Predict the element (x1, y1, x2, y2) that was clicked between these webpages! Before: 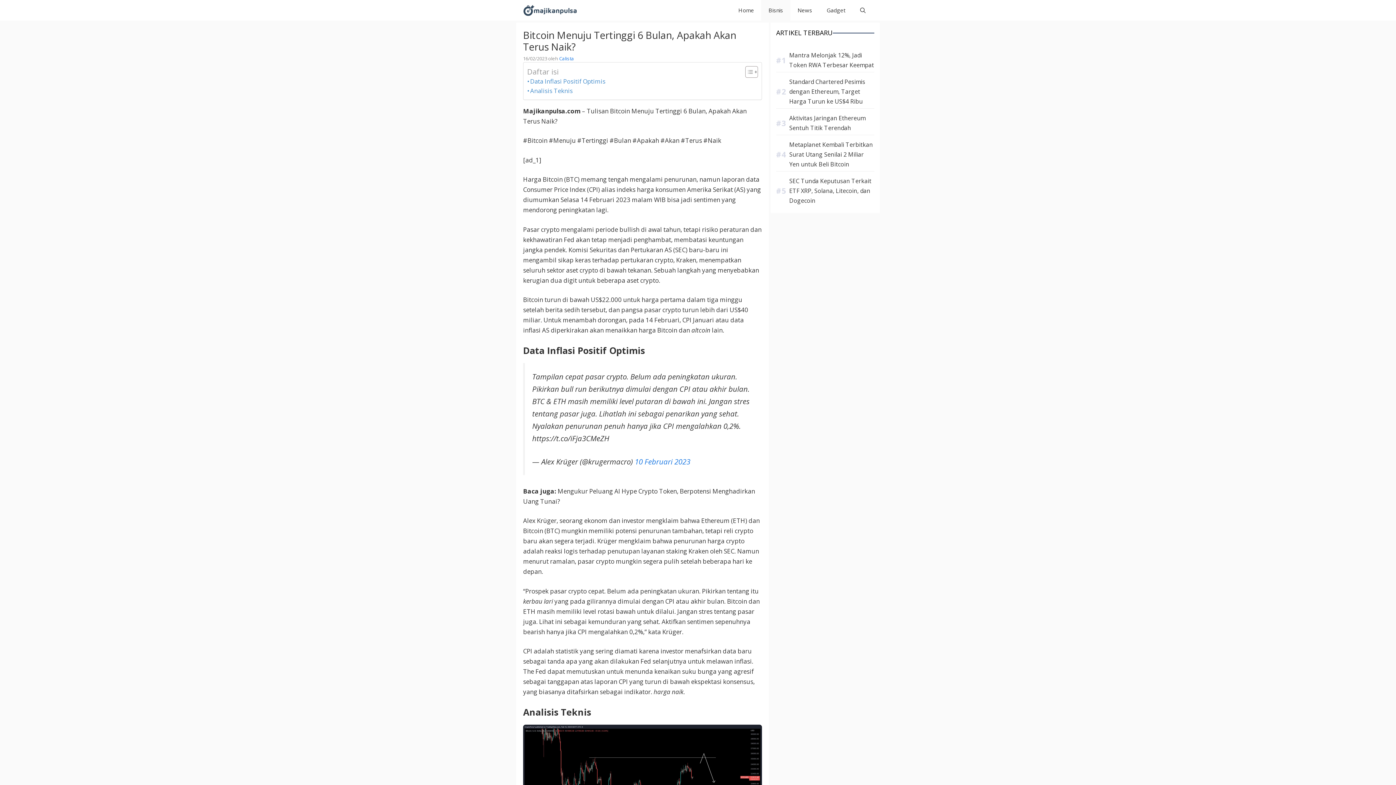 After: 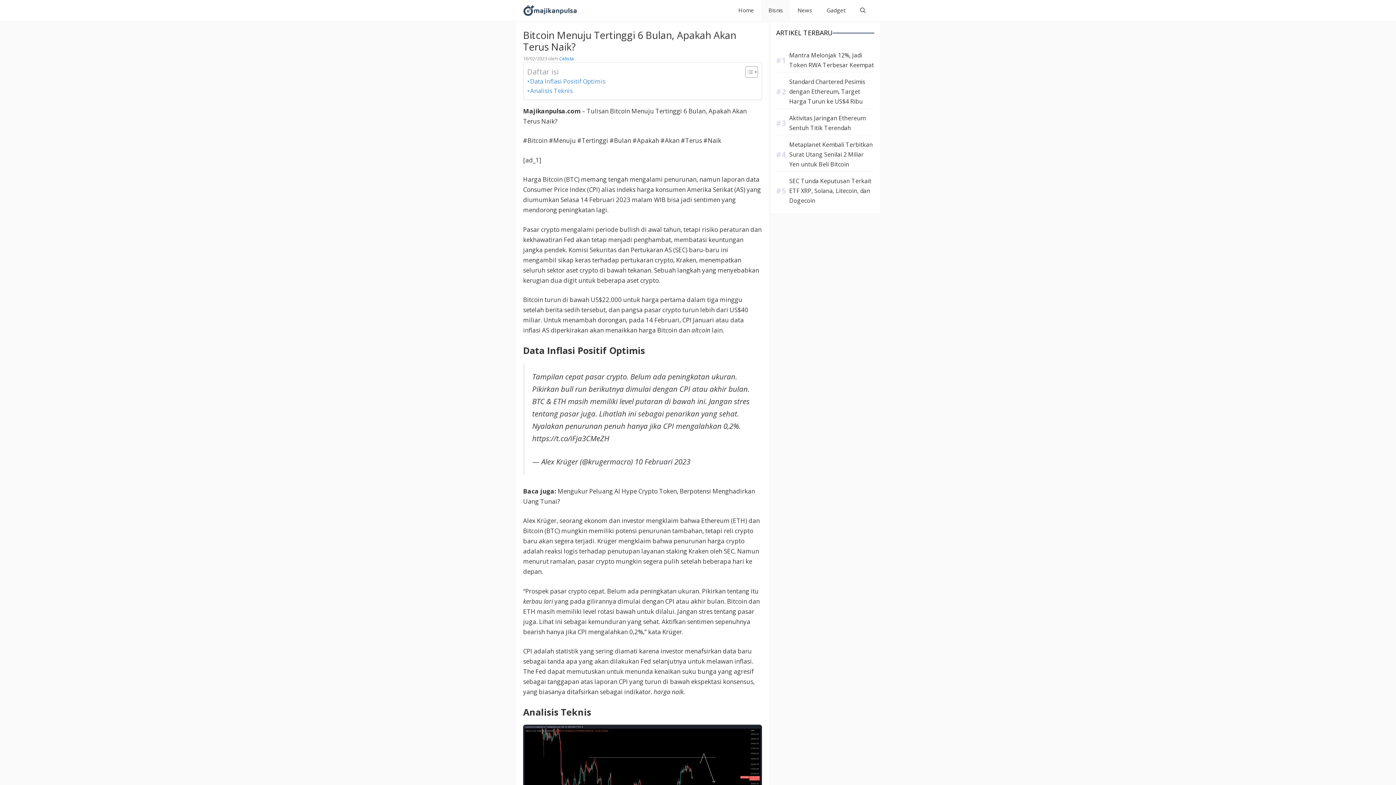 Action: bbox: (634, 456, 690, 466) label: 10 Februari 2023